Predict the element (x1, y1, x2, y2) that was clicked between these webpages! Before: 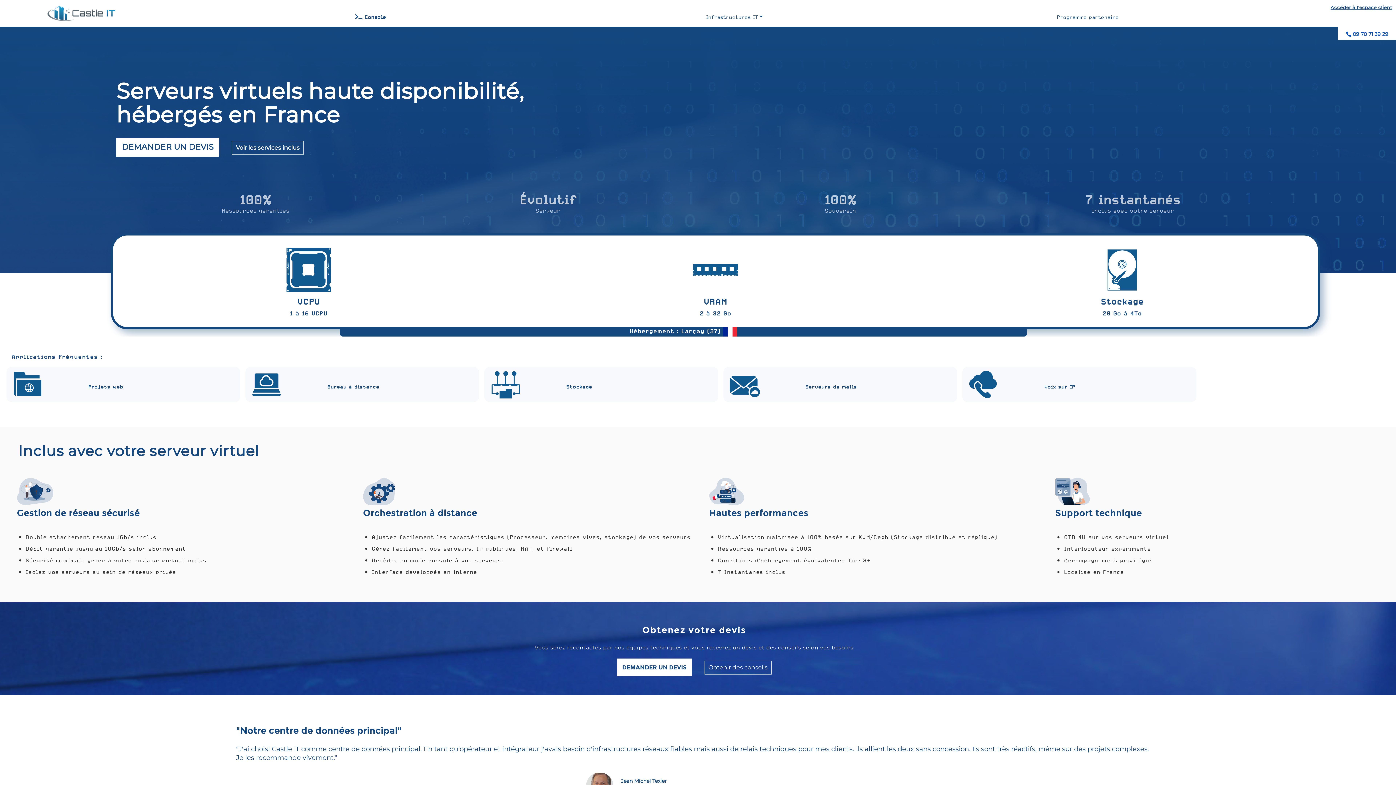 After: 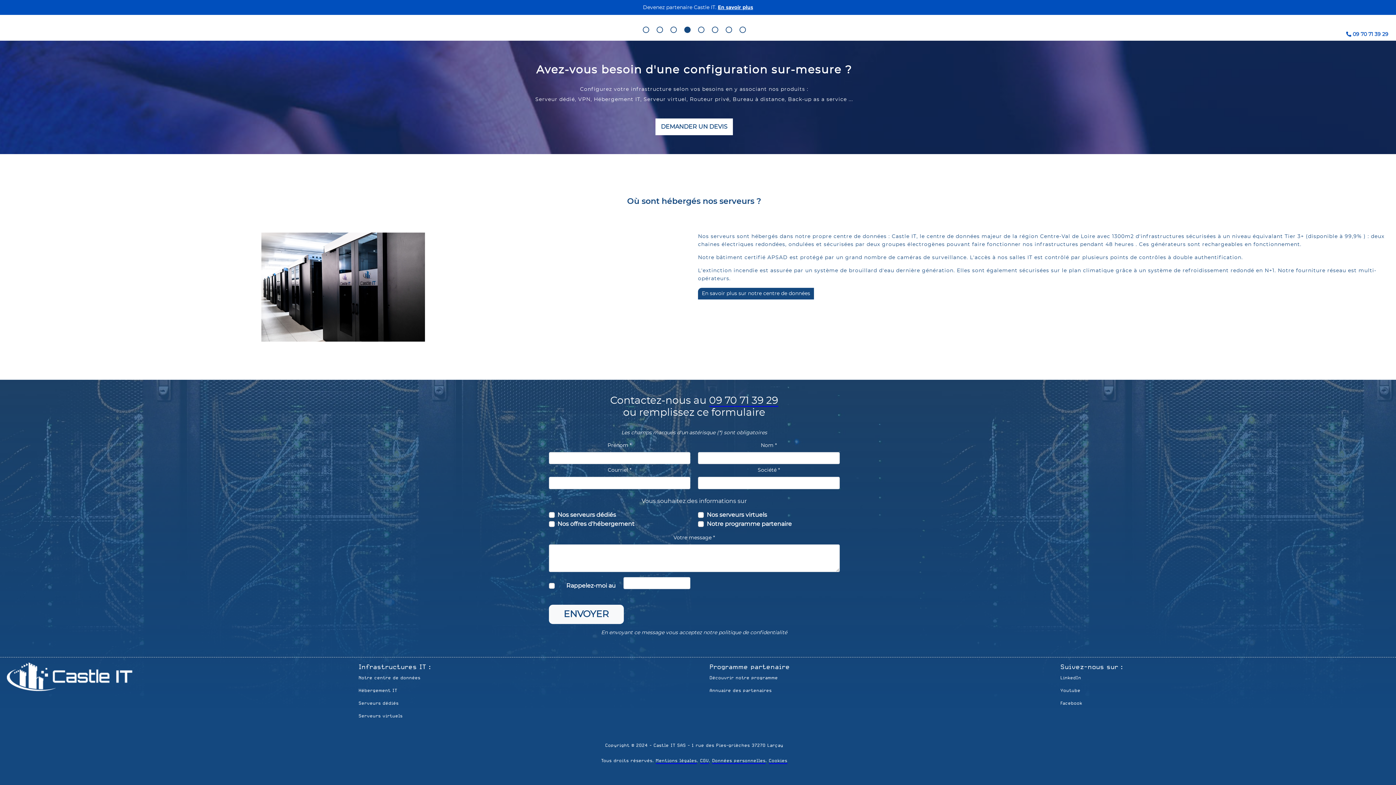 Action: bbox: (616, 658, 692, 676) label: DEMANDER UN DEVIS